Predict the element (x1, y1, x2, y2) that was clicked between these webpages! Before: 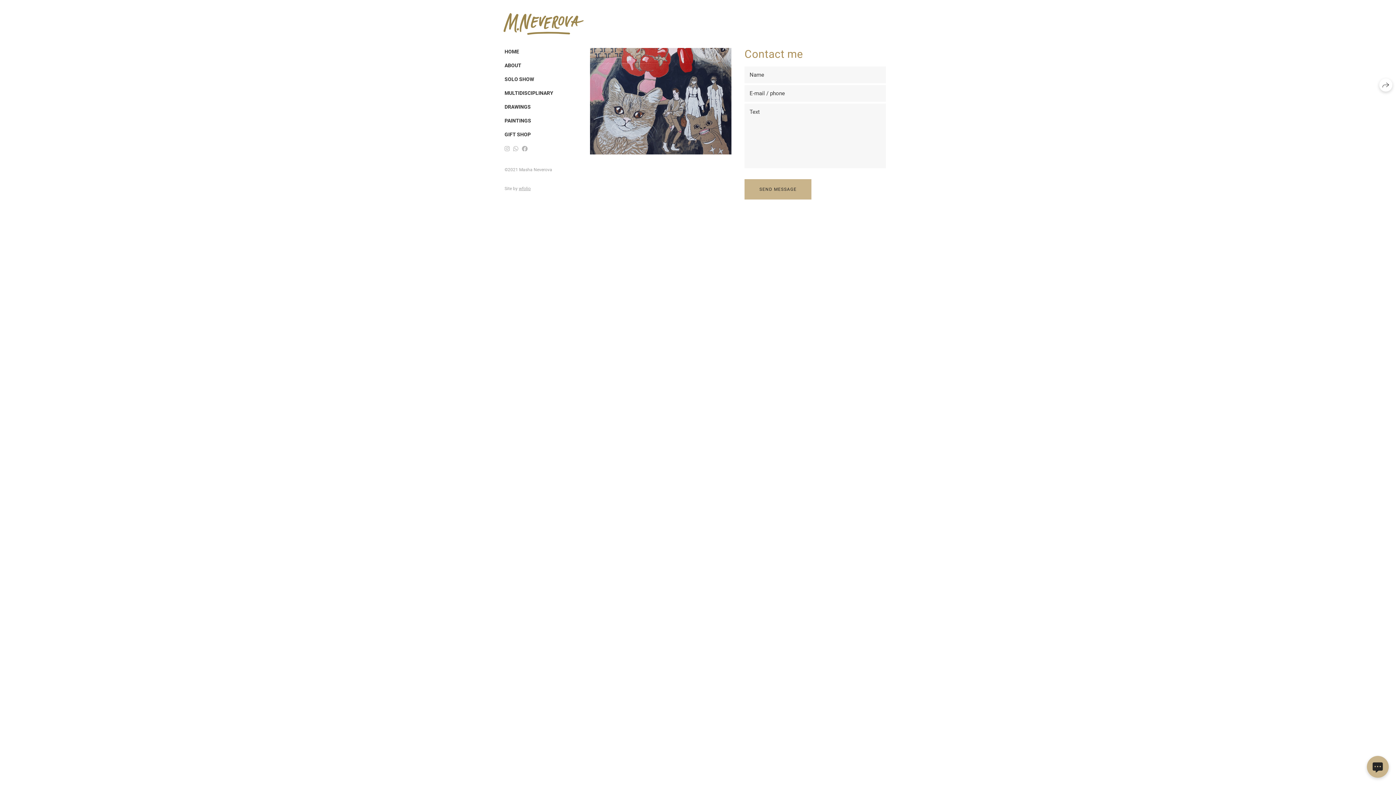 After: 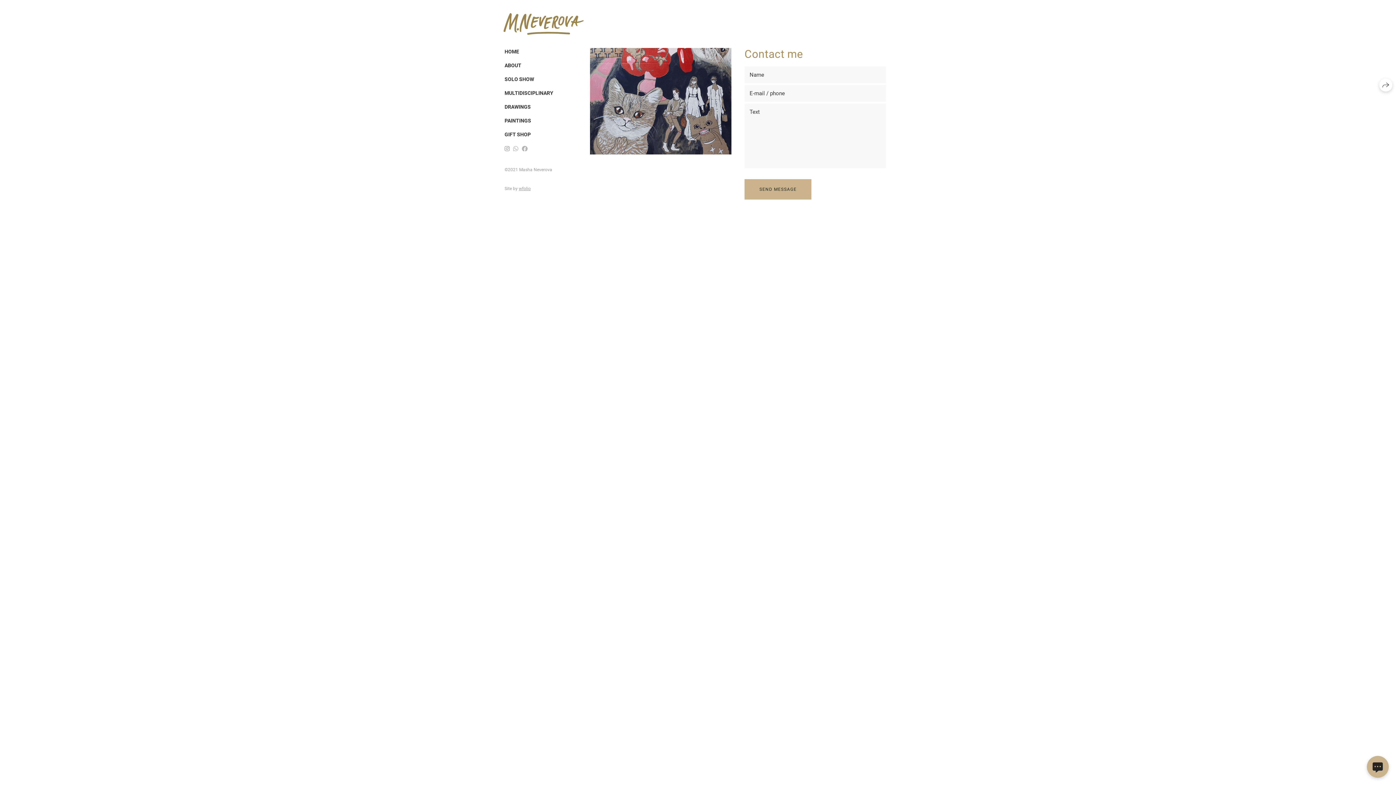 Action: bbox: (504, 145, 509, 152)